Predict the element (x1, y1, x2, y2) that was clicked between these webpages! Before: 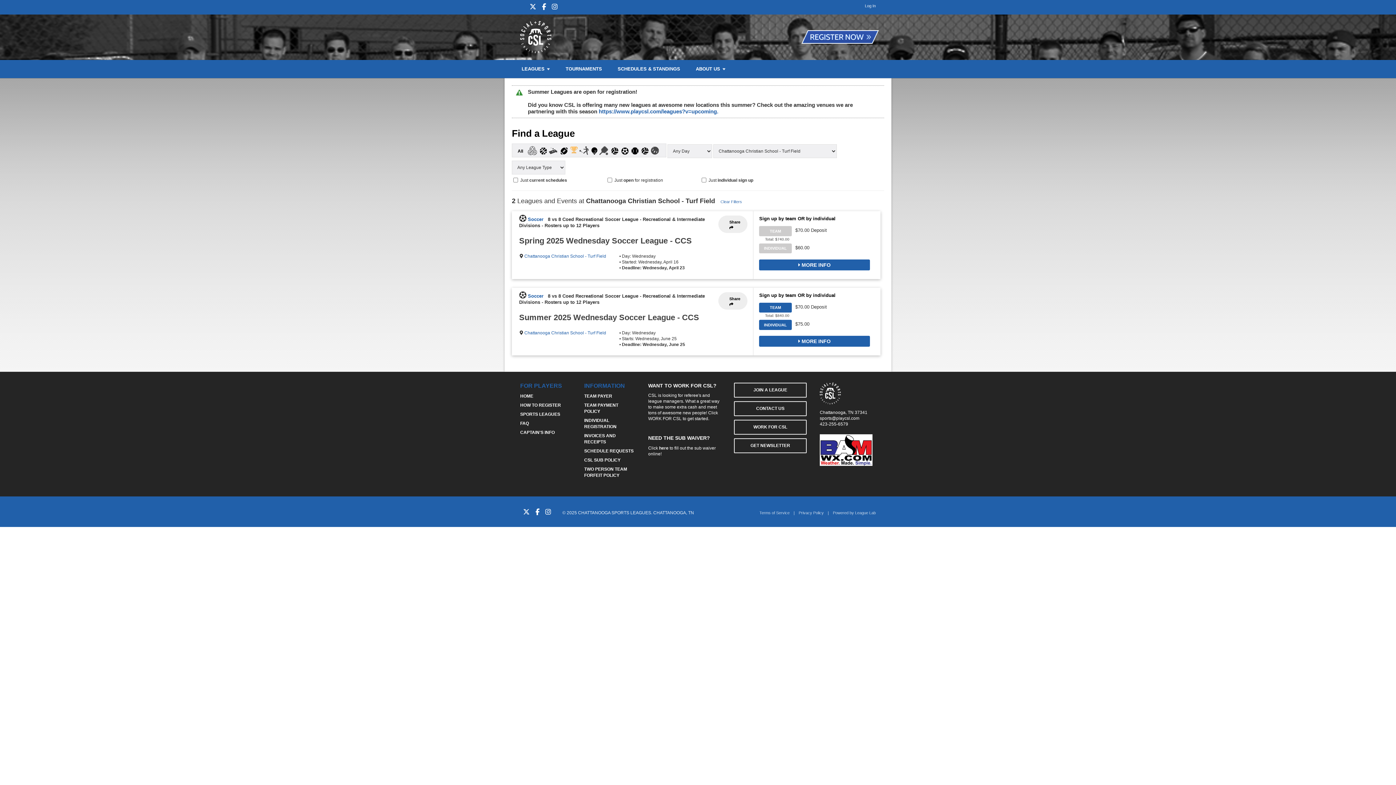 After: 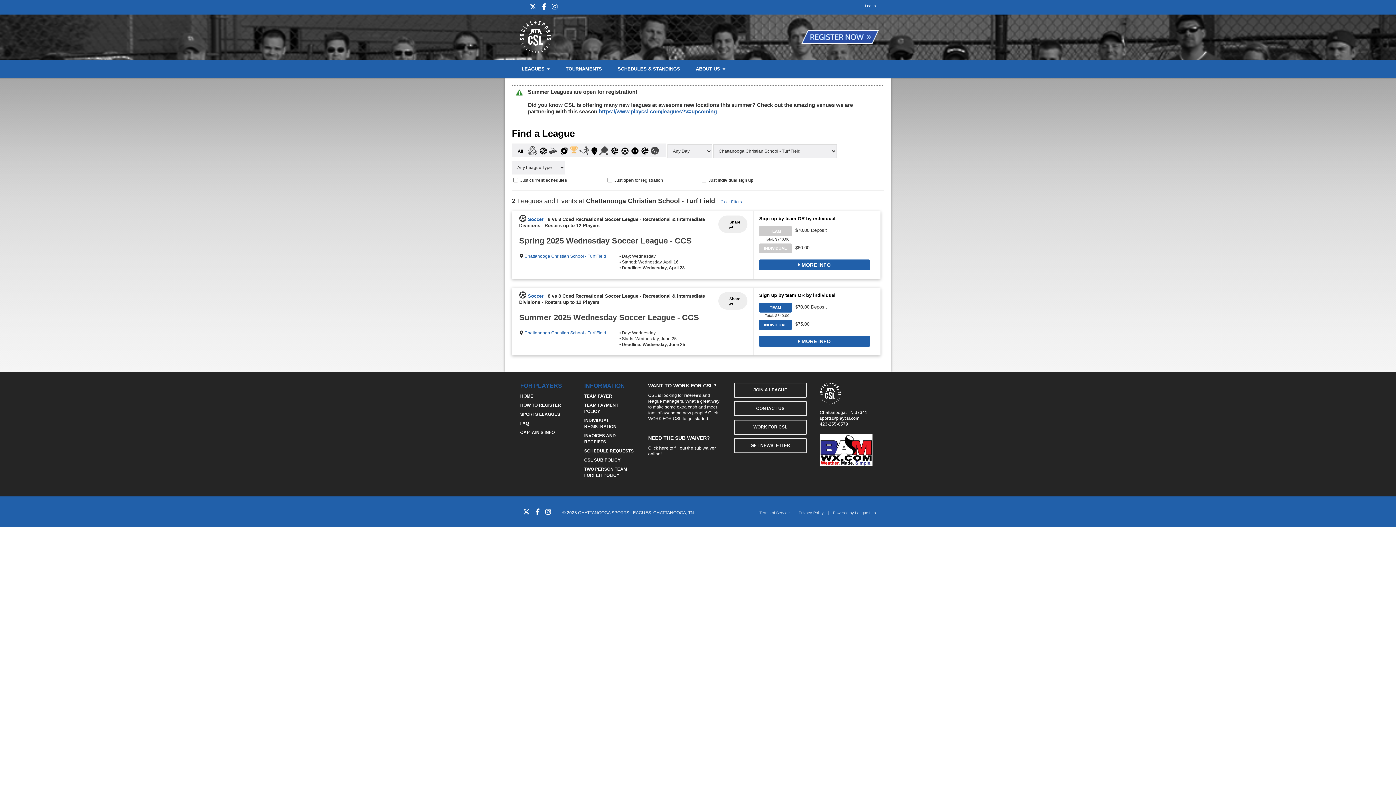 Action: bbox: (855, 510, 876, 515) label: League Lab